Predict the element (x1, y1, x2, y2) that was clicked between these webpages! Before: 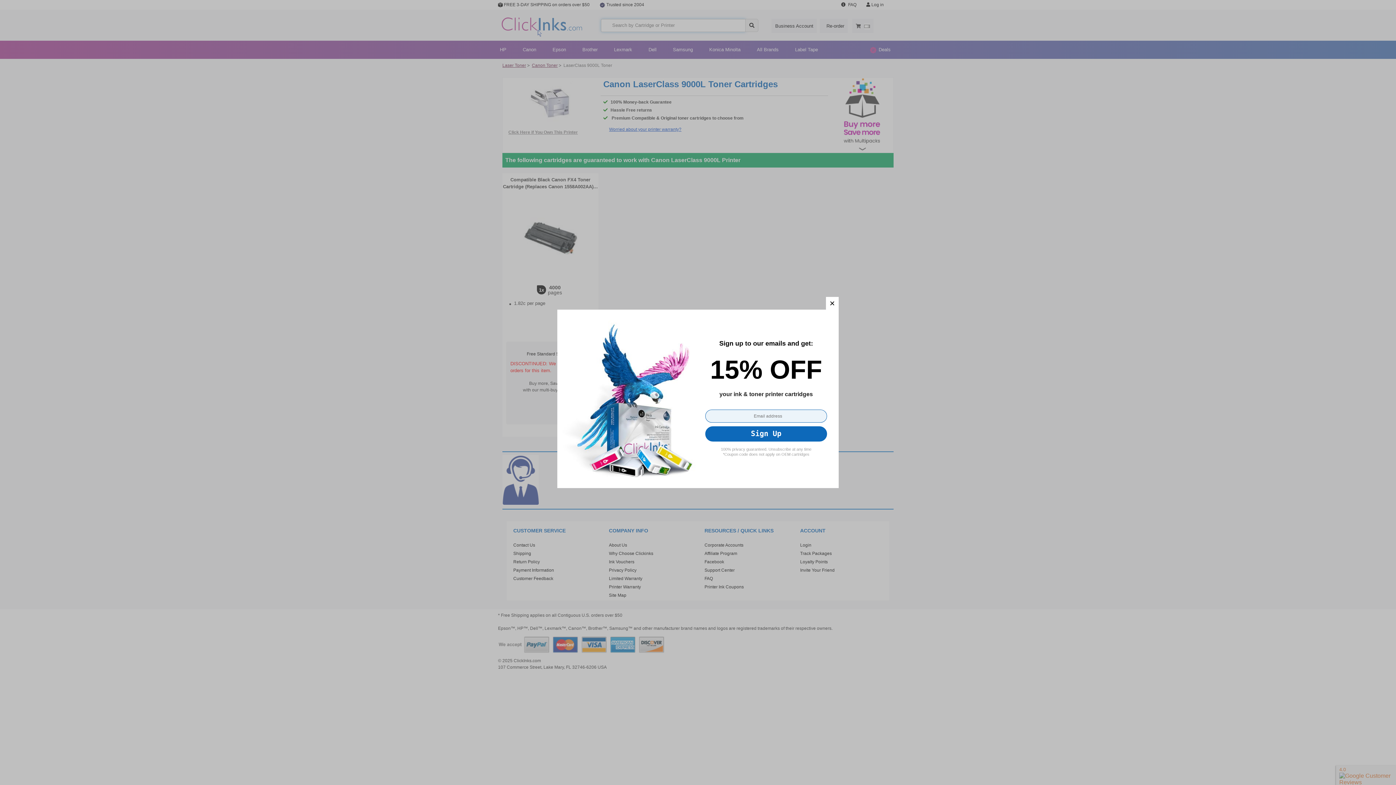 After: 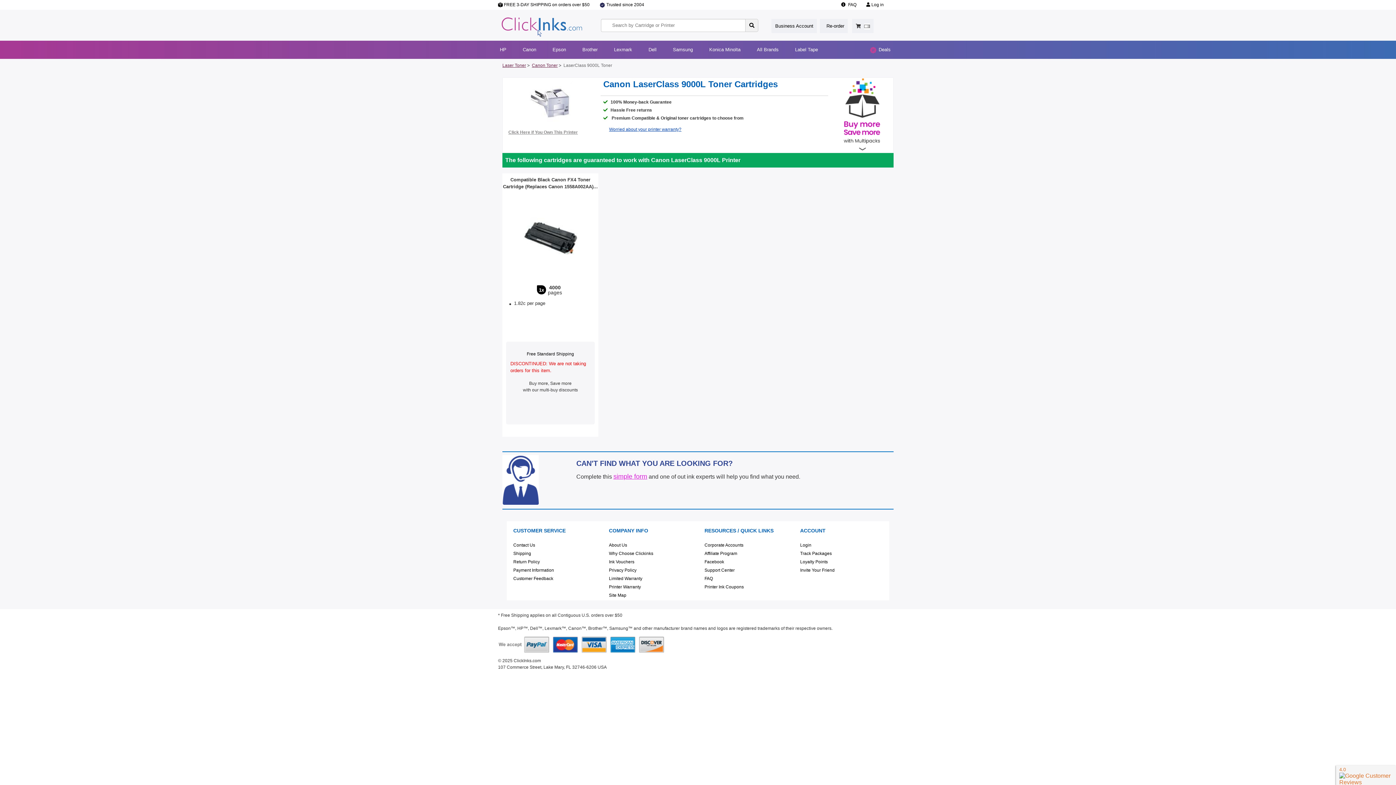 Action: bbox: (826, 297, 838, 309) label: close